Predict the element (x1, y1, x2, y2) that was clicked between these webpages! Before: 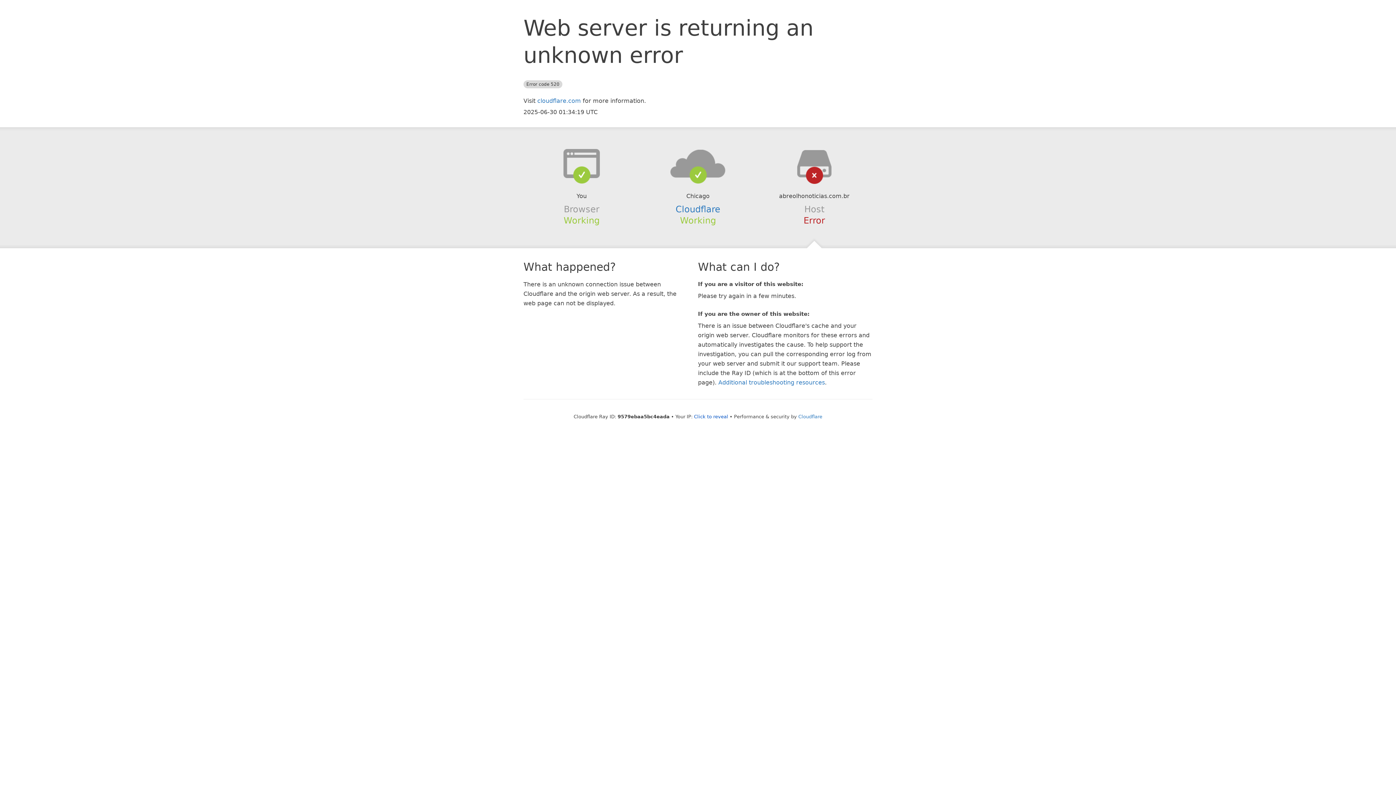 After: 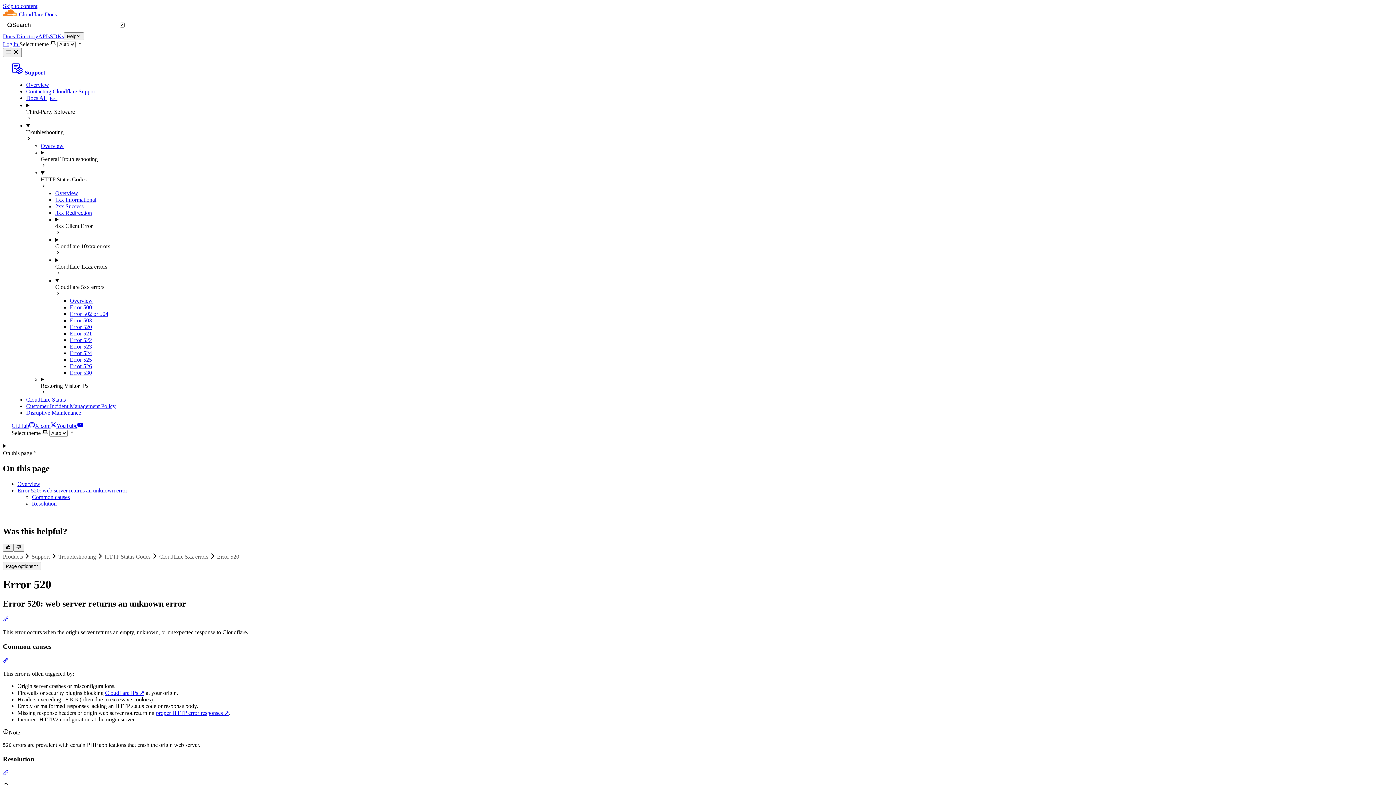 Action: bbox: (718, 379, 825, 386) label: Additional troubleshooting resources